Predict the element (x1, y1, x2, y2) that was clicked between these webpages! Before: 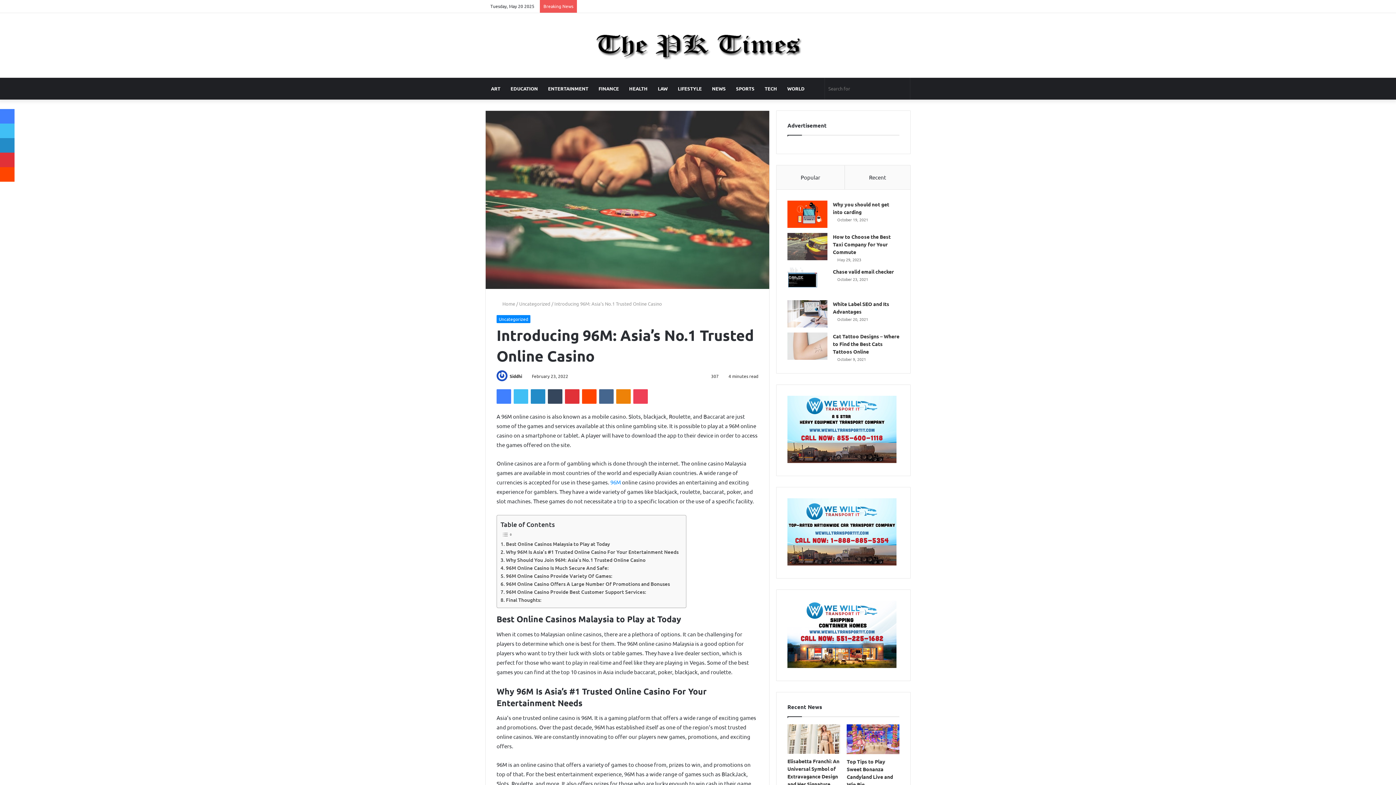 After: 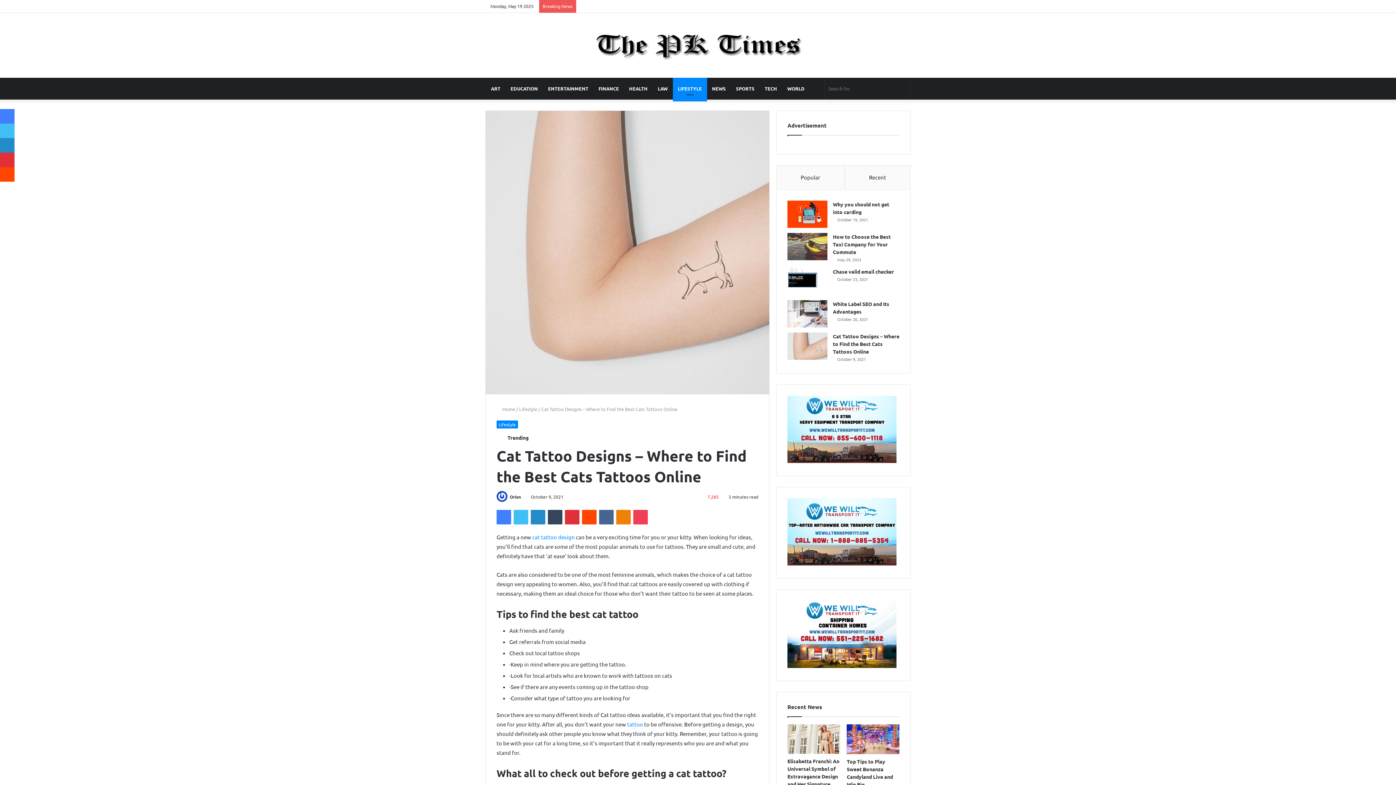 Action: label: Cat Tattoo Designs – Where to Find the Best Cats Tattoos Online bbox: (833, 333, 899, 354)